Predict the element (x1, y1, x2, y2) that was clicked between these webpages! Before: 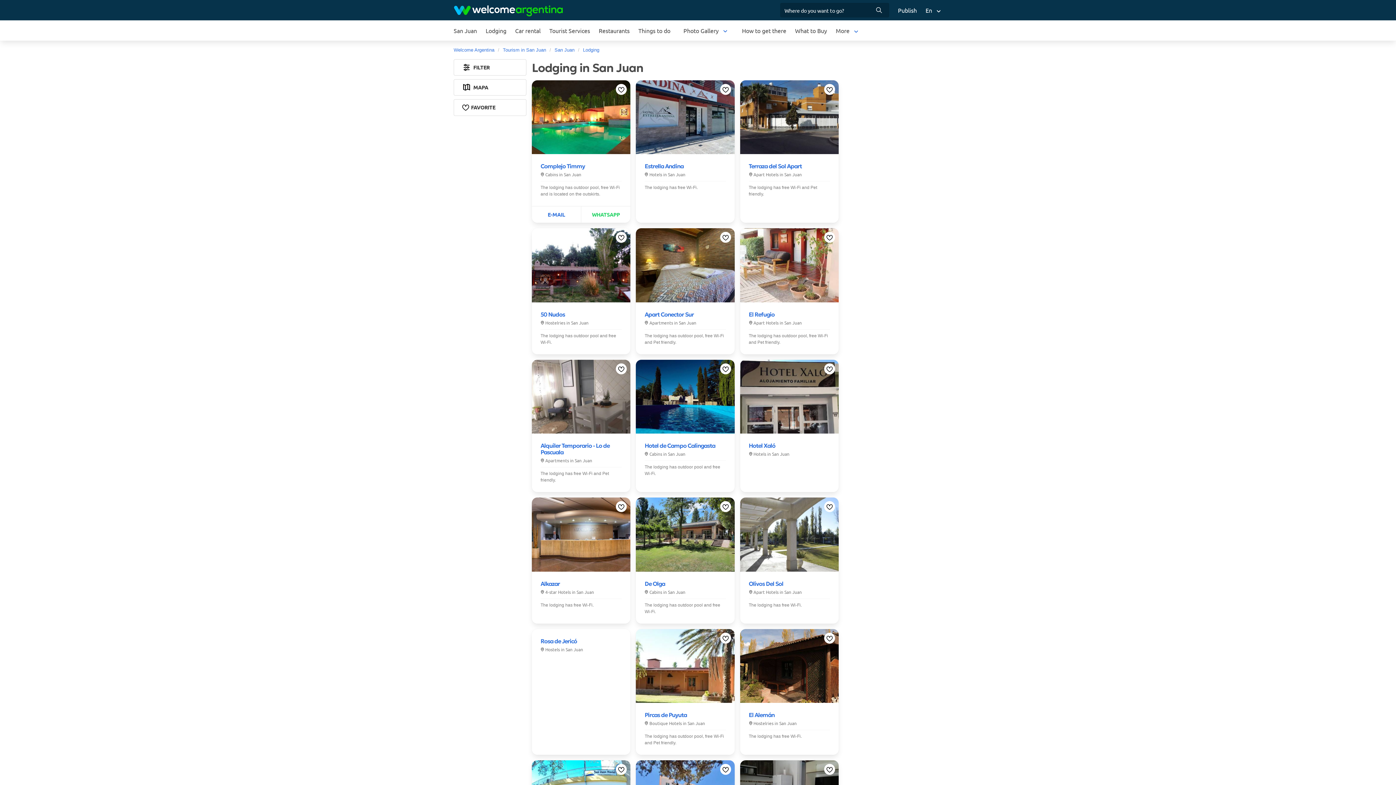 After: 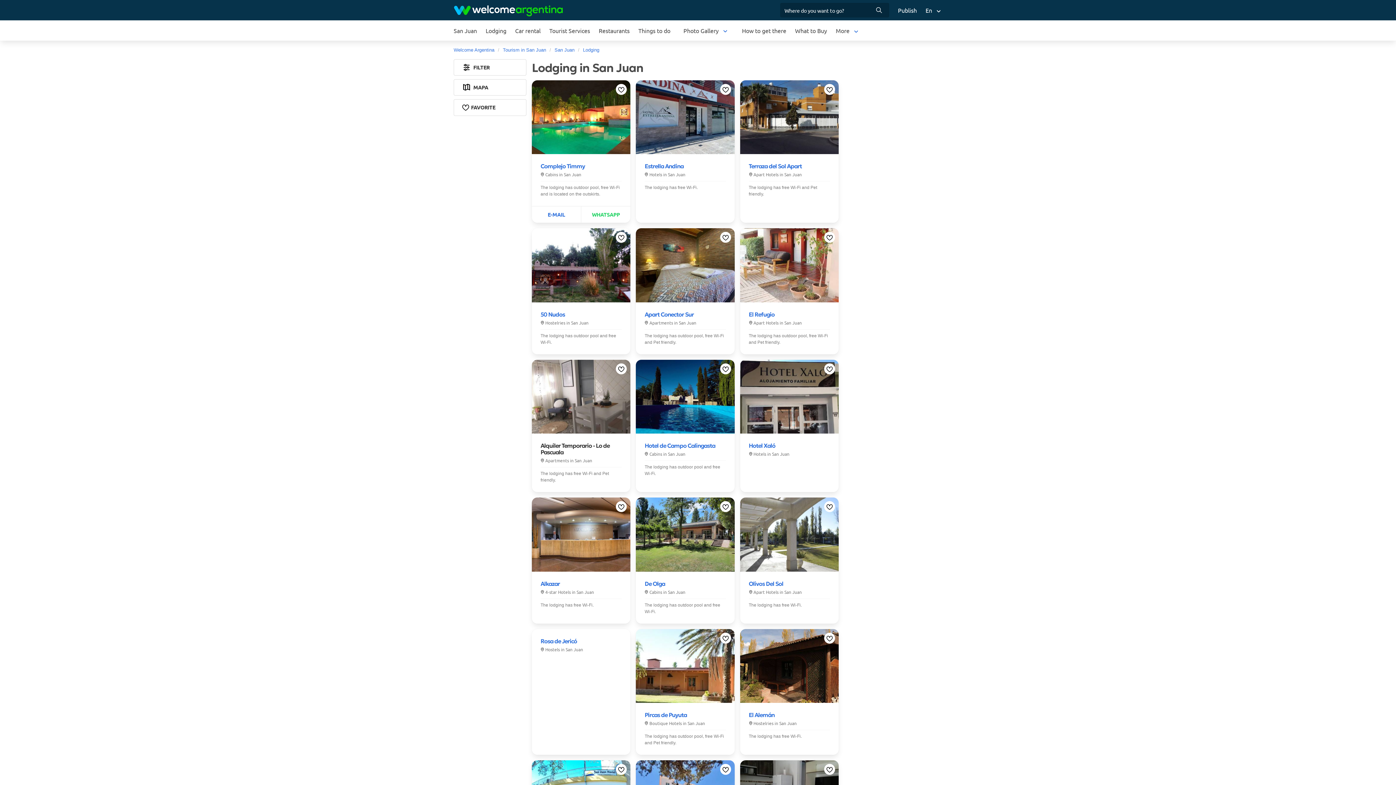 Action: bbox: (540, 442, 609, 456) label: Alquiler Temporario - Lo de Pascuala